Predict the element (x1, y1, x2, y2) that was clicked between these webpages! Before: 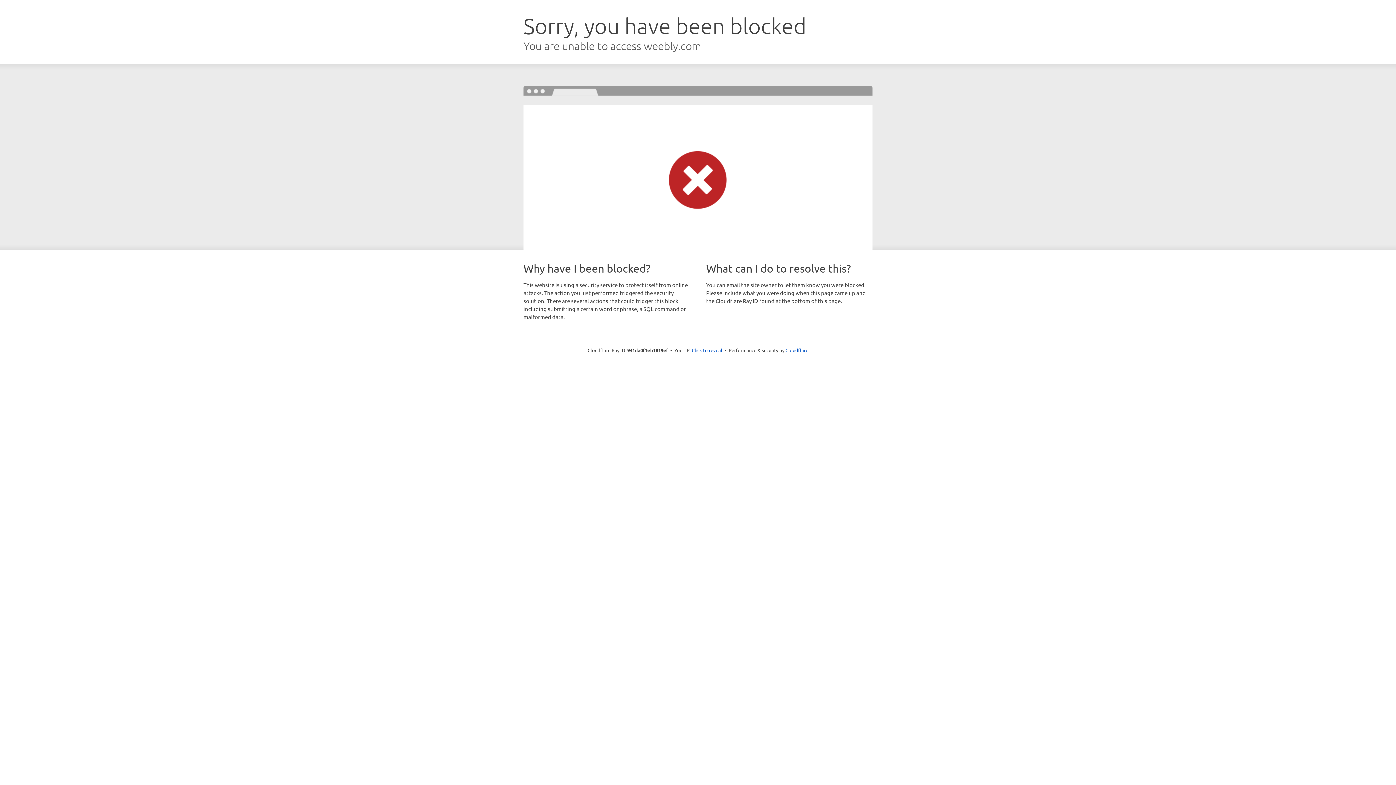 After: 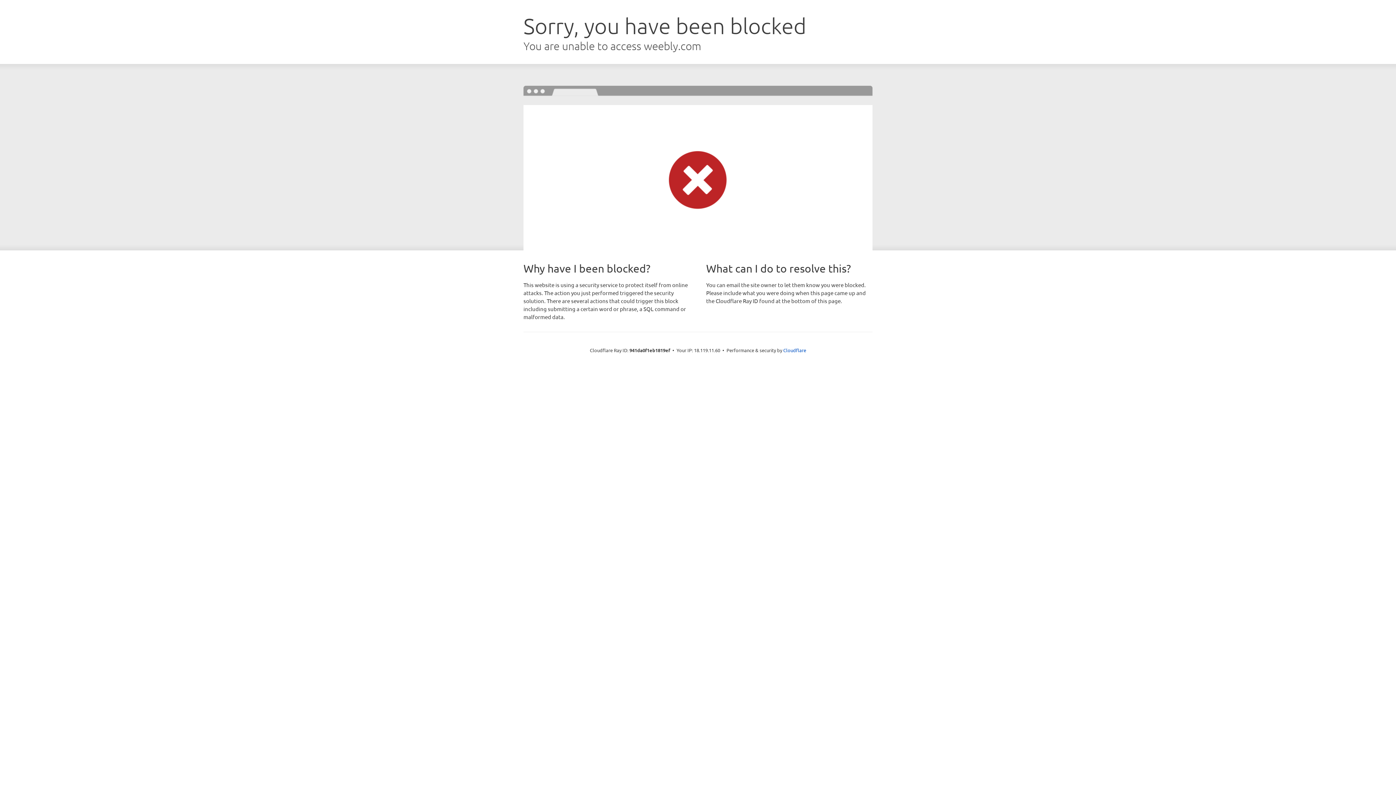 Action: label: Click to reveal bbox: (692, 346, 722, 353)